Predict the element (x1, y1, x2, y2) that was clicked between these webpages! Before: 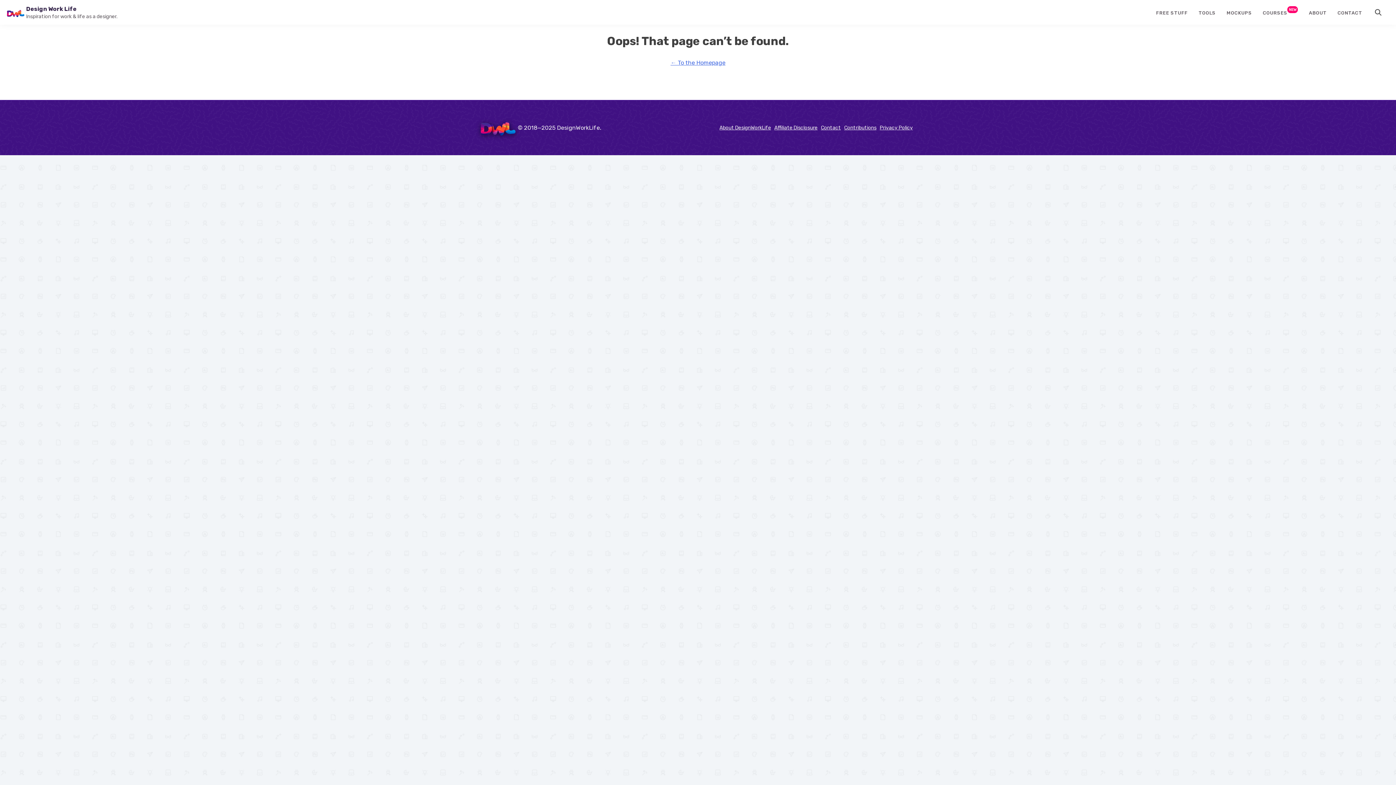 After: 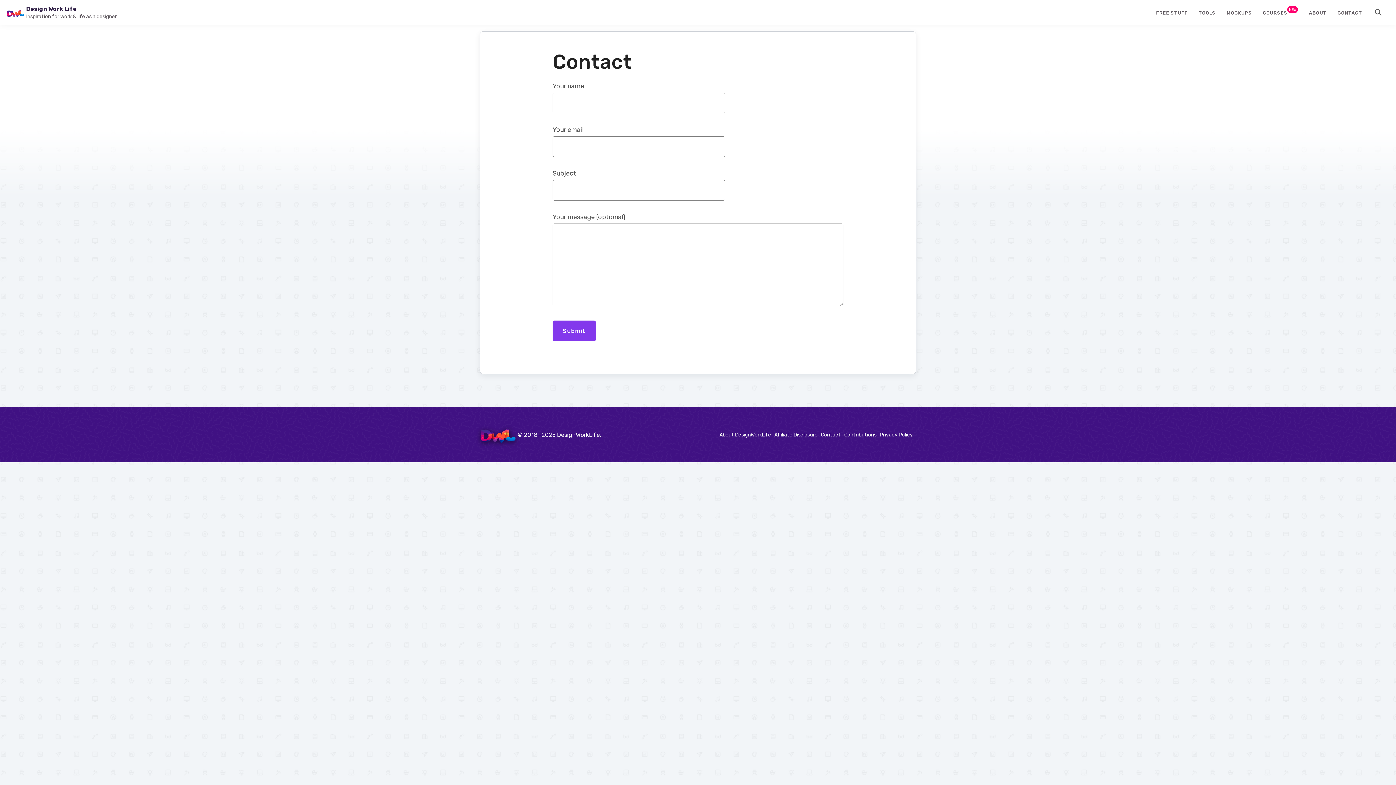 Action: label: Contact bbox: (821, 124, 841, 131)